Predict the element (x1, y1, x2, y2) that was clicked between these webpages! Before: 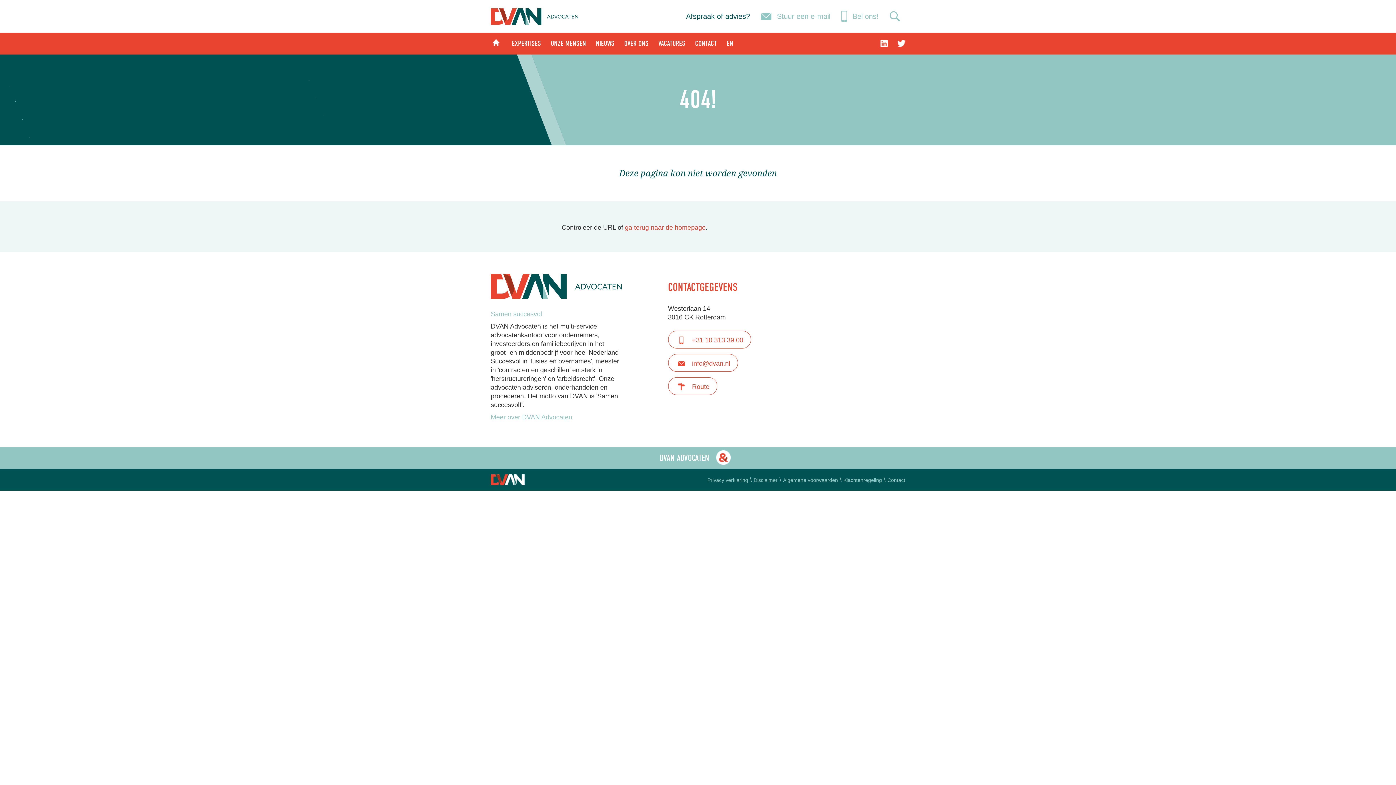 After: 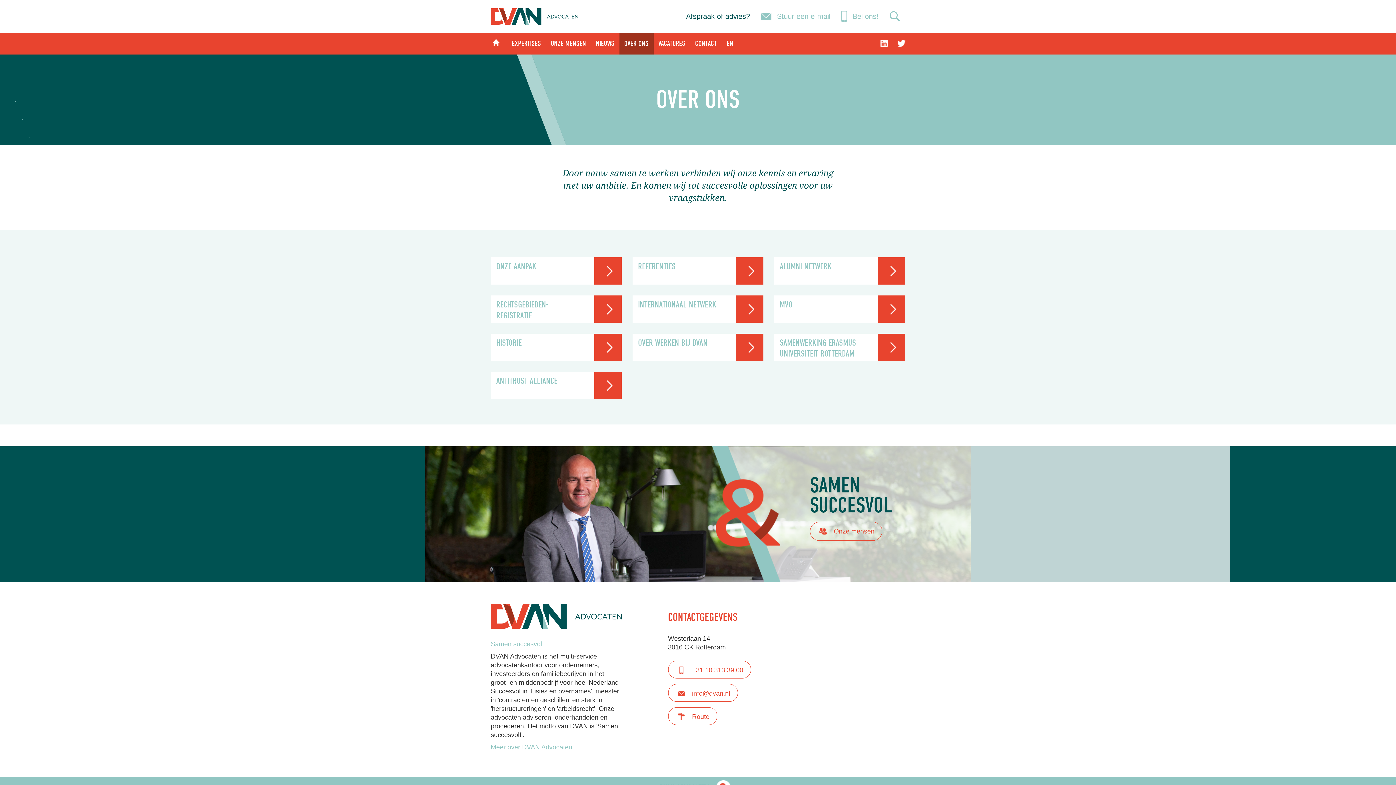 Action: bbox: (490, 413, 572, 420) label: Meer over DVAN Advocaten